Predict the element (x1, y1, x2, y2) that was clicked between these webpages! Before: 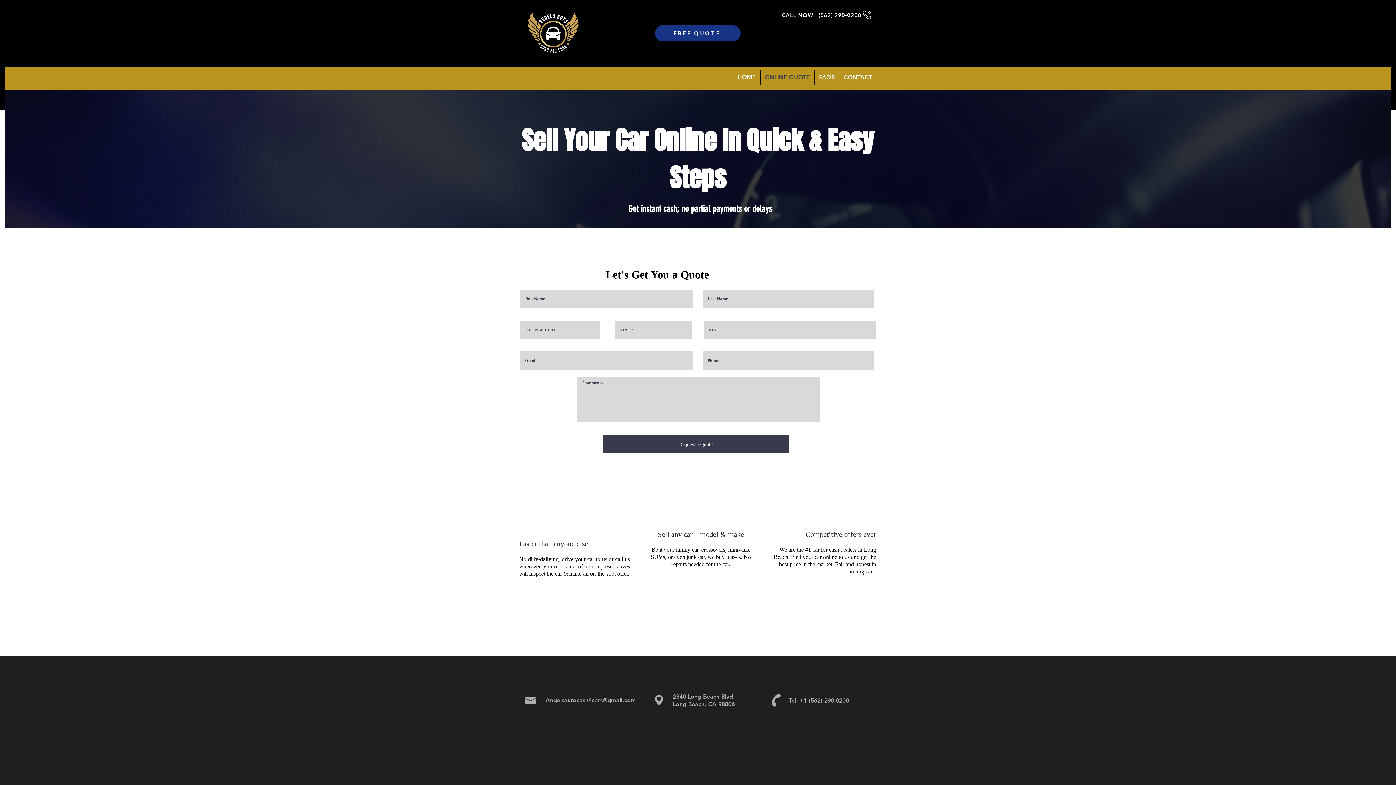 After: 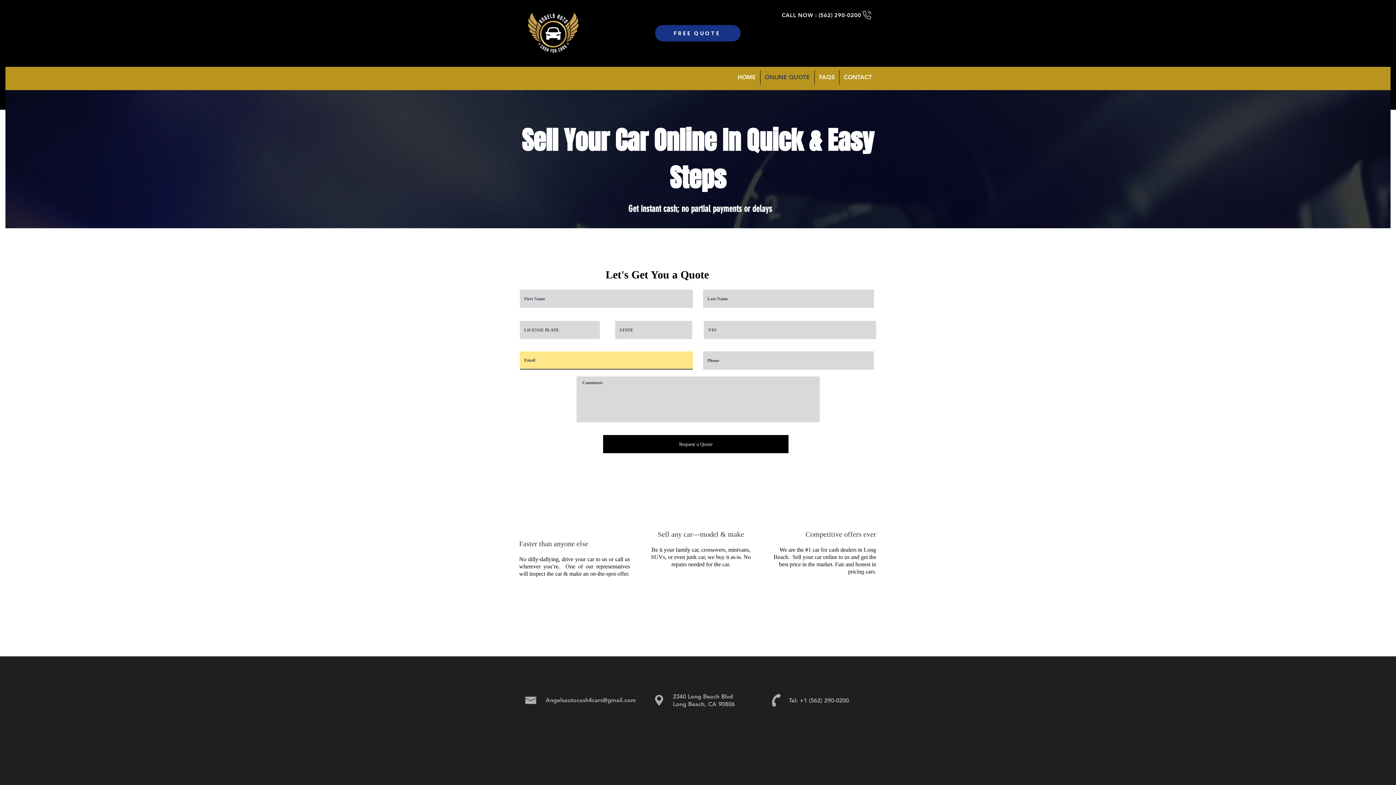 Action: bbox: (603, 435, 788, 453) label: Request a Quote